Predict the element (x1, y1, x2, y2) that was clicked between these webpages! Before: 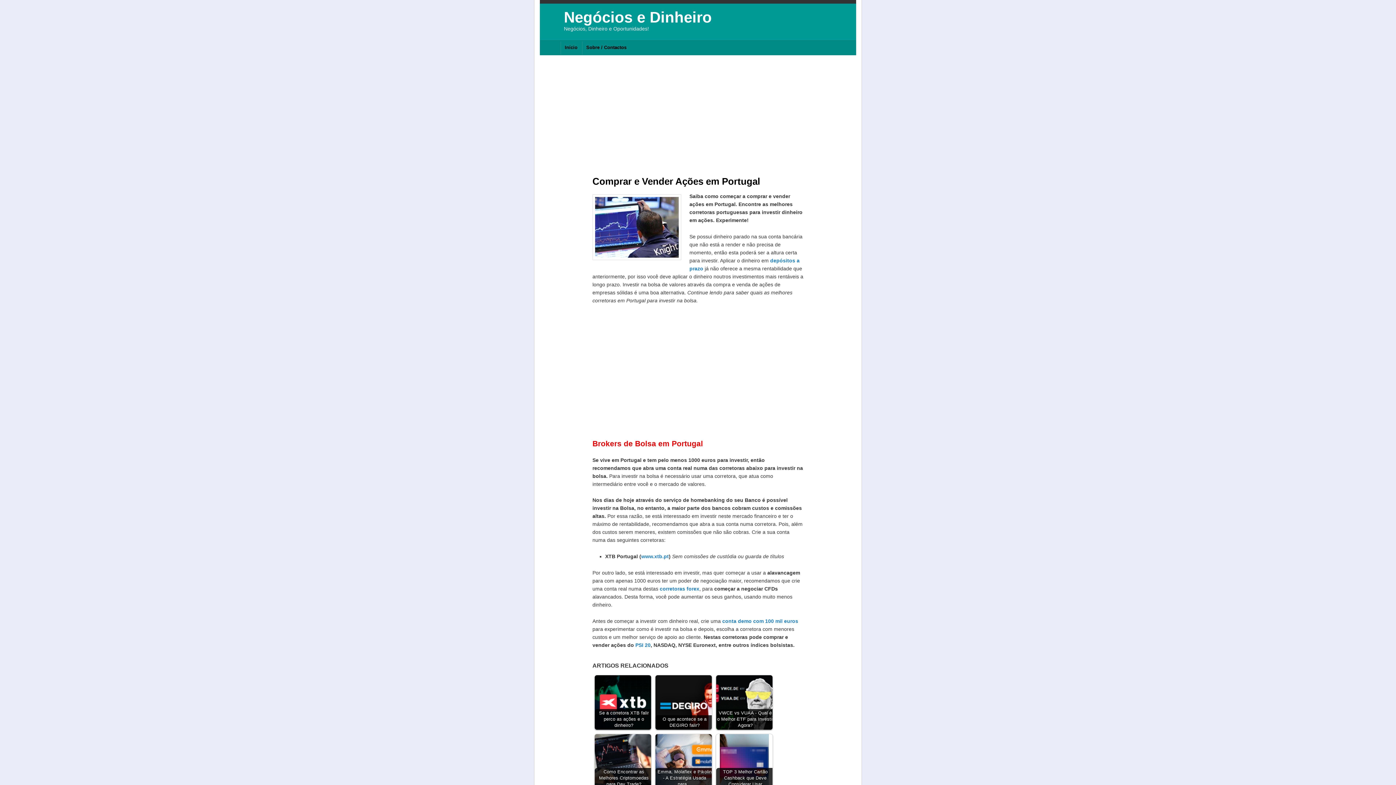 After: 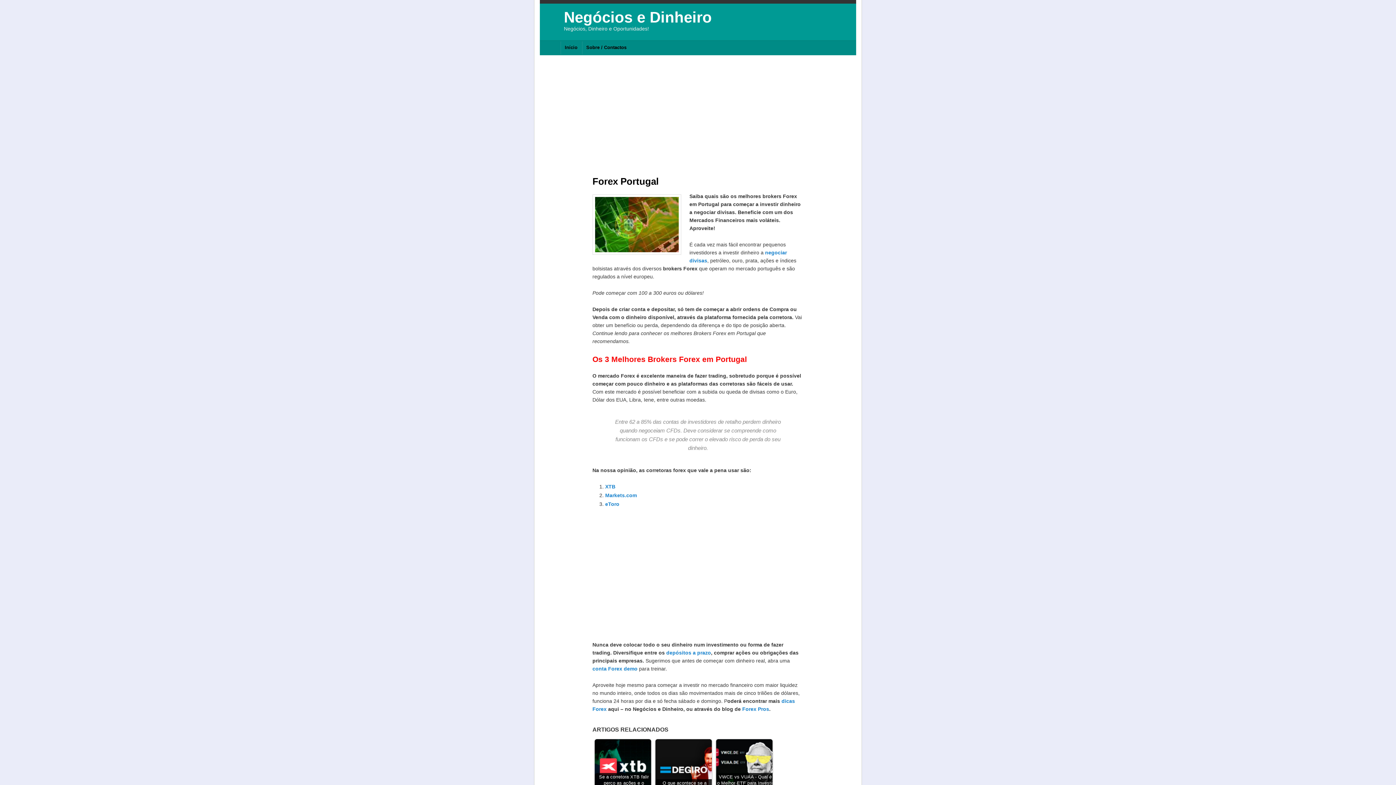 Action: label: corretoras forex bbox: (659, 586, 699, 591)